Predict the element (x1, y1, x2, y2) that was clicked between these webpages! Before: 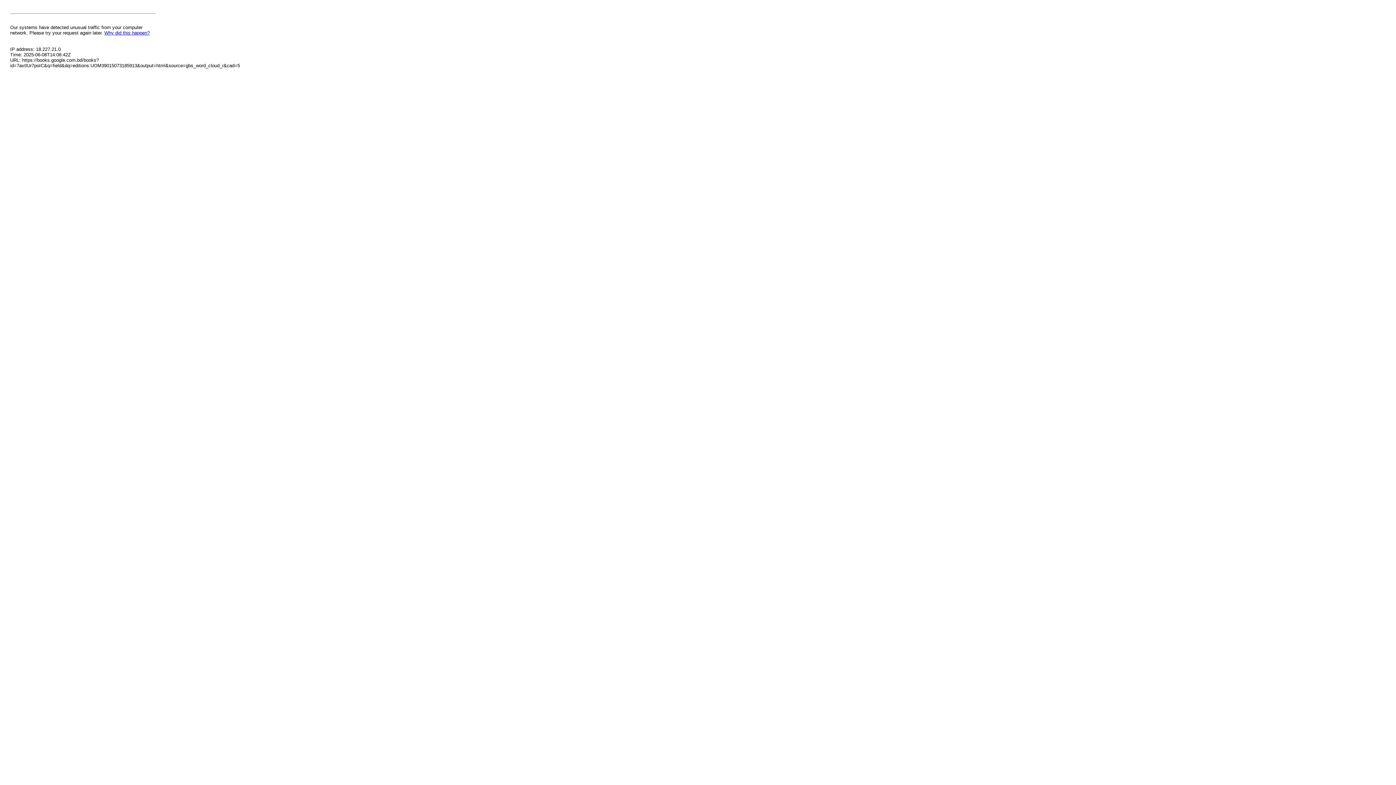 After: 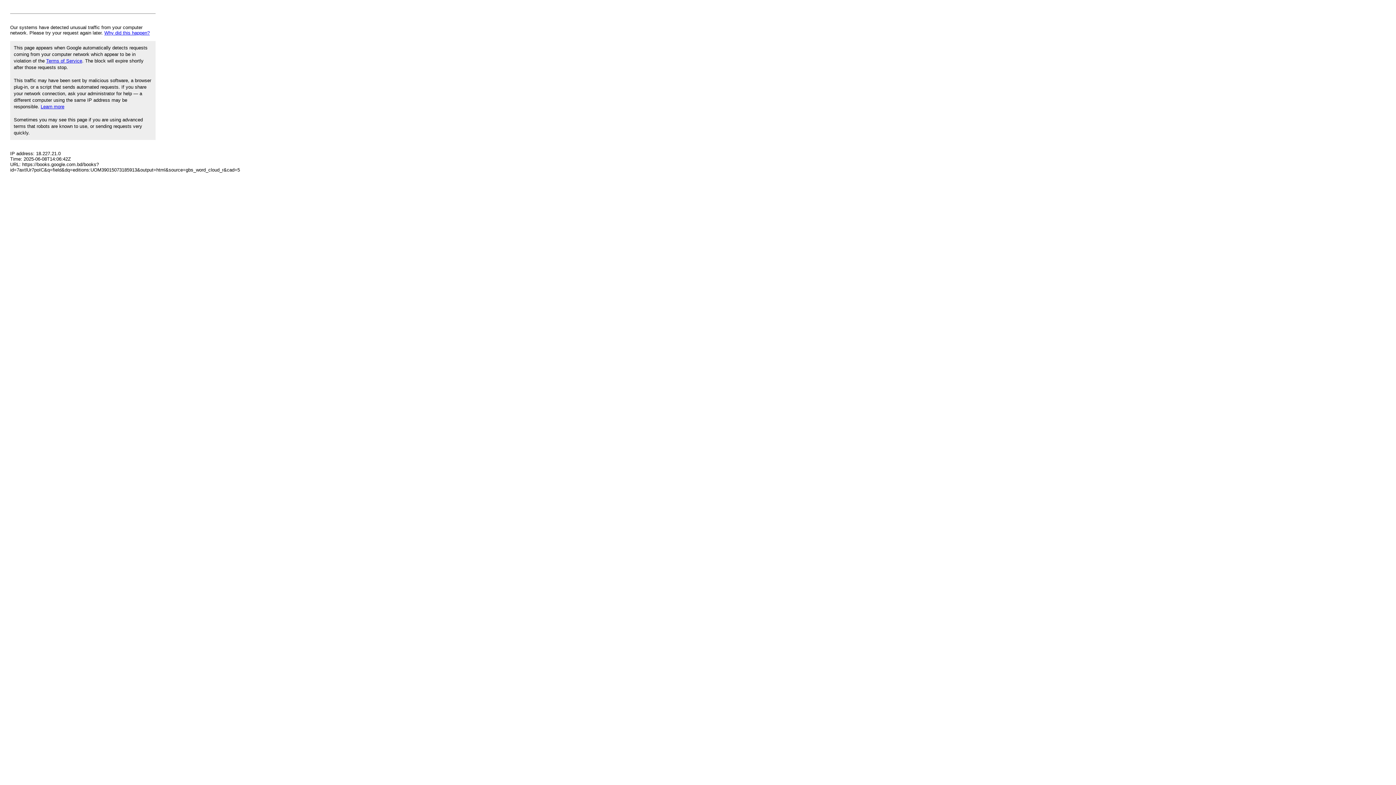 Action: label: Why did this happen? bbox: (104, 30, 149, 35)